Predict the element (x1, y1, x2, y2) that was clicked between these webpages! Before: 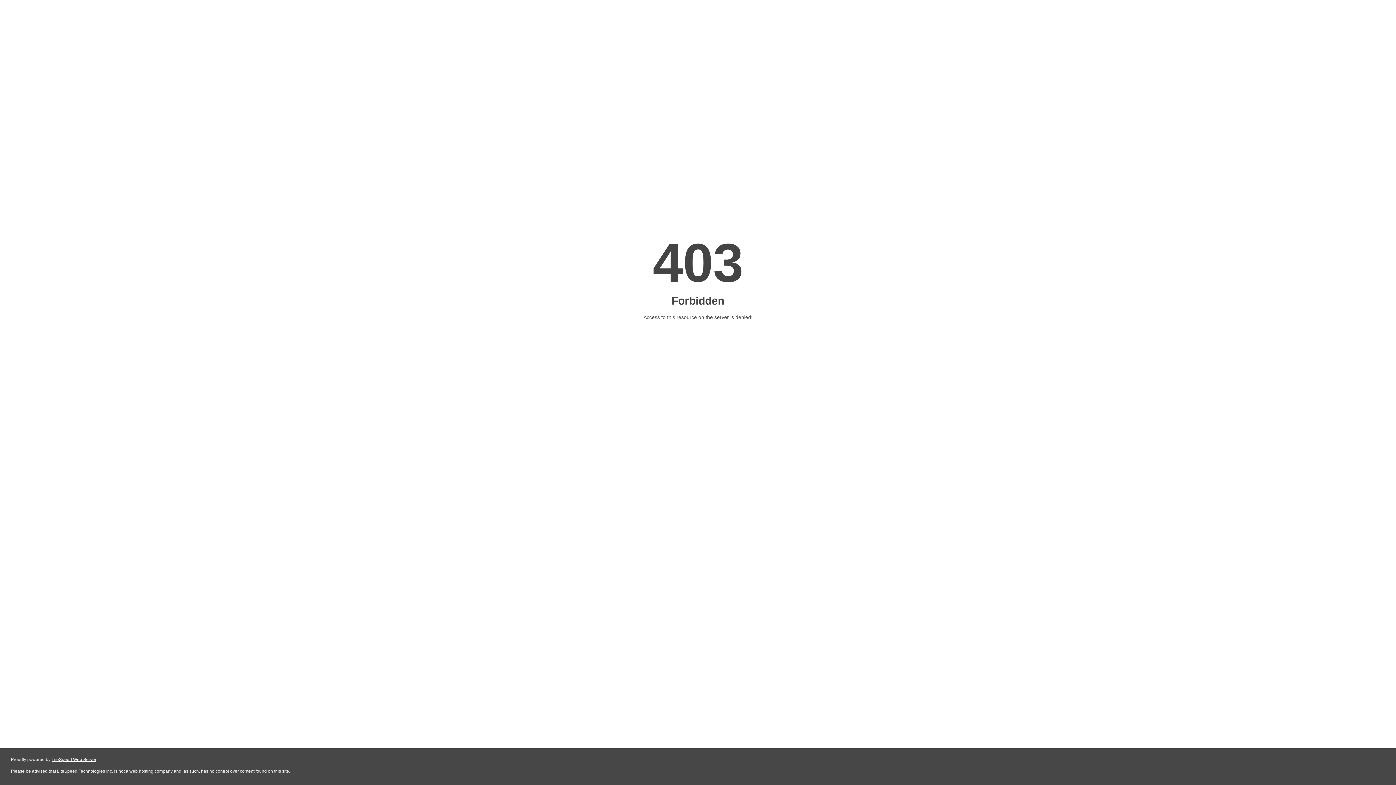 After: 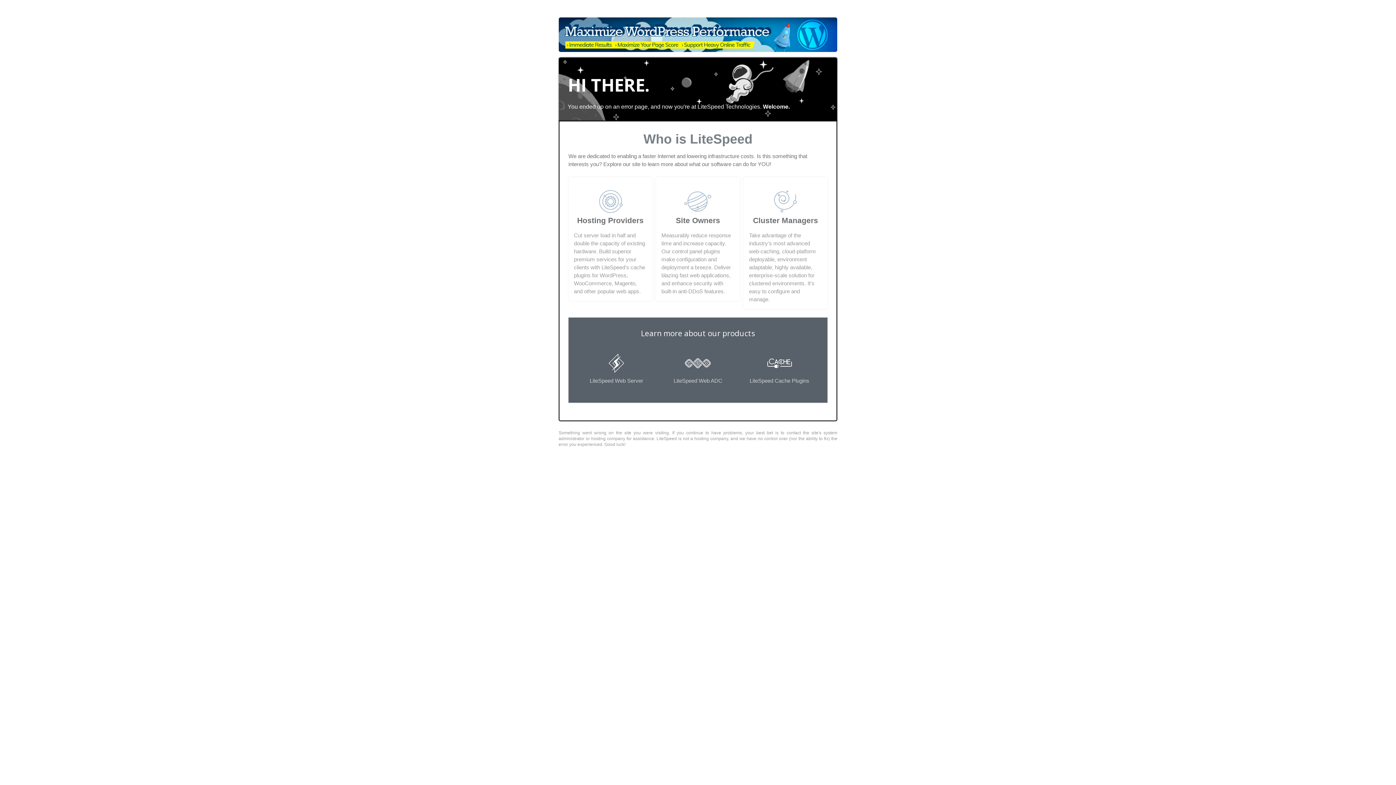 Action: label: LiteSpeed Web Server bbox: (51, 757, 96, 762)